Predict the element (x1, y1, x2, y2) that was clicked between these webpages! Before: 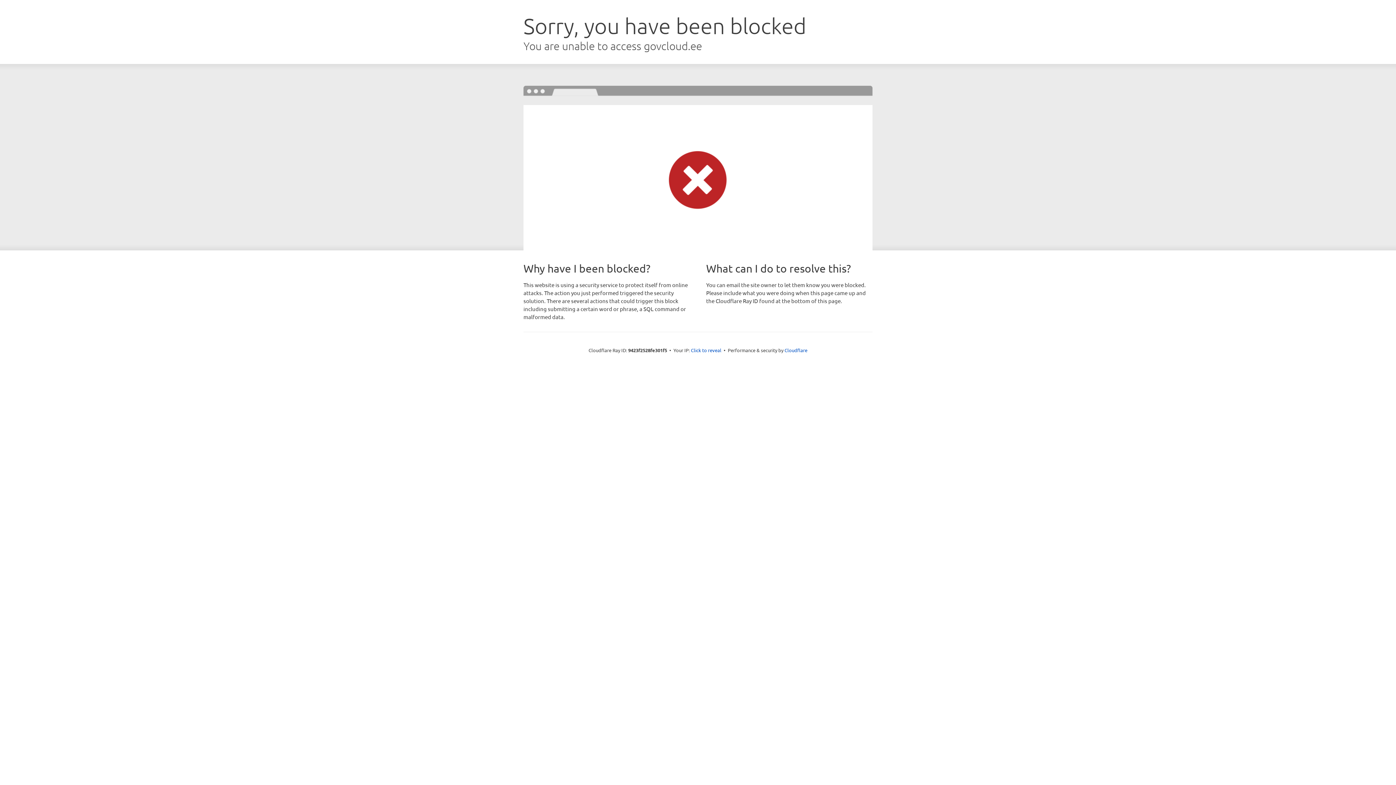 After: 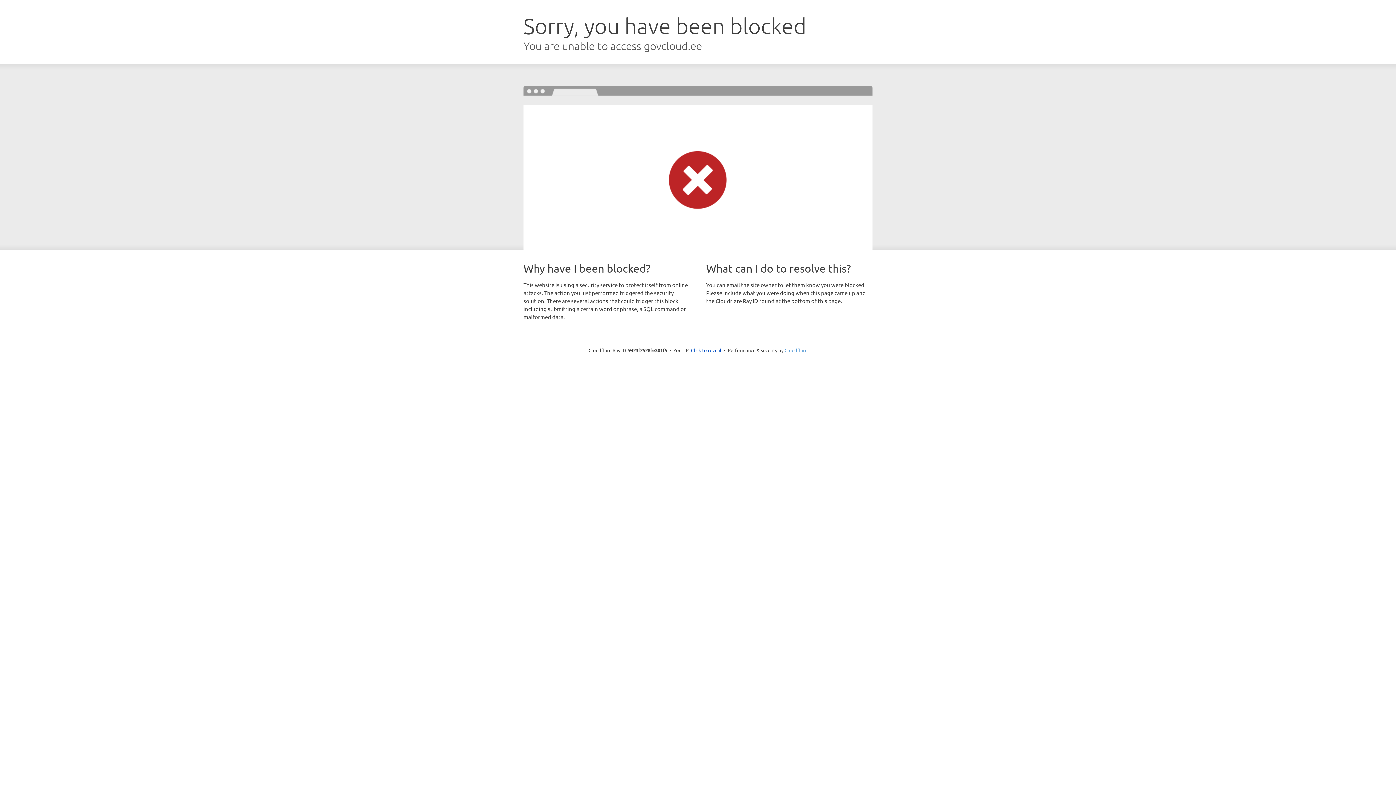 Action: bbox: (784, 347, 807, 353) label: Cloudflare